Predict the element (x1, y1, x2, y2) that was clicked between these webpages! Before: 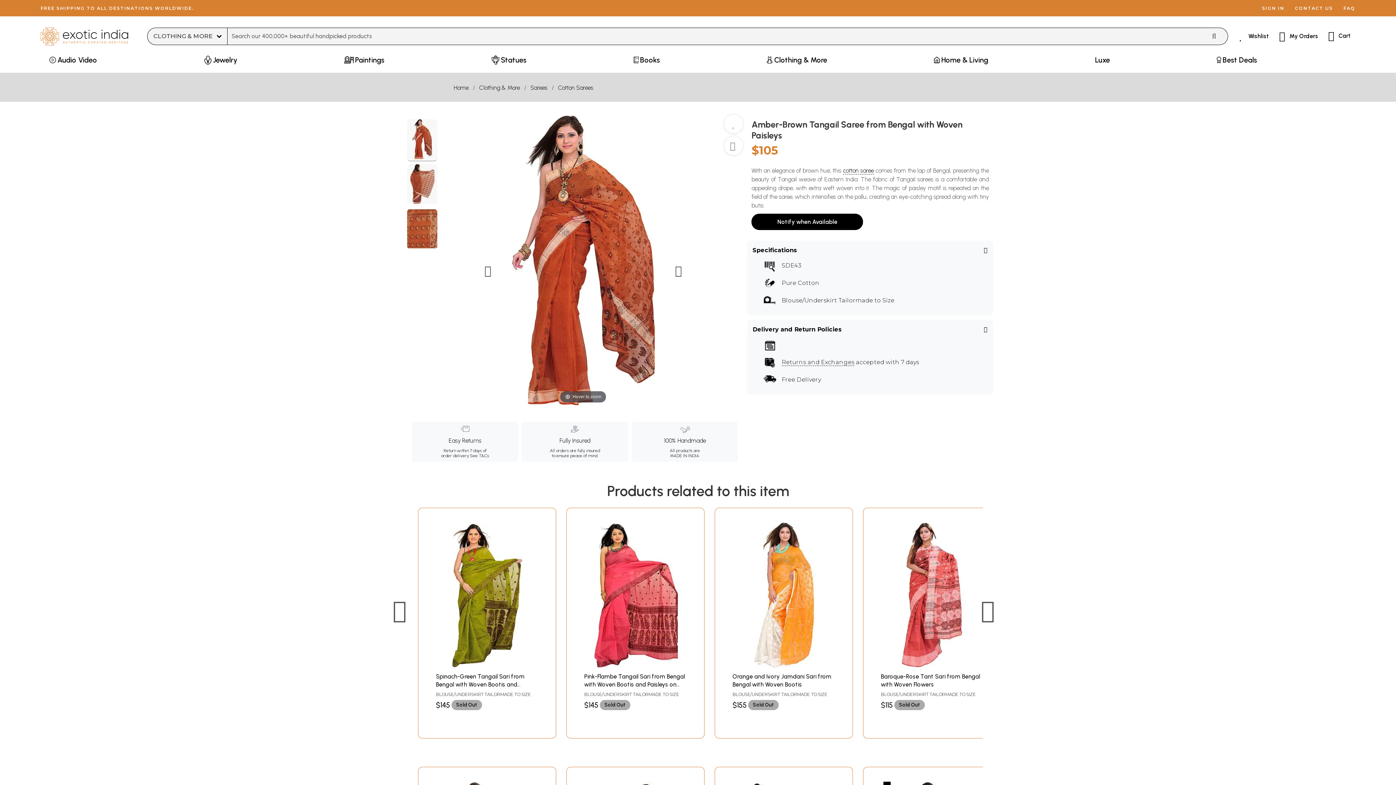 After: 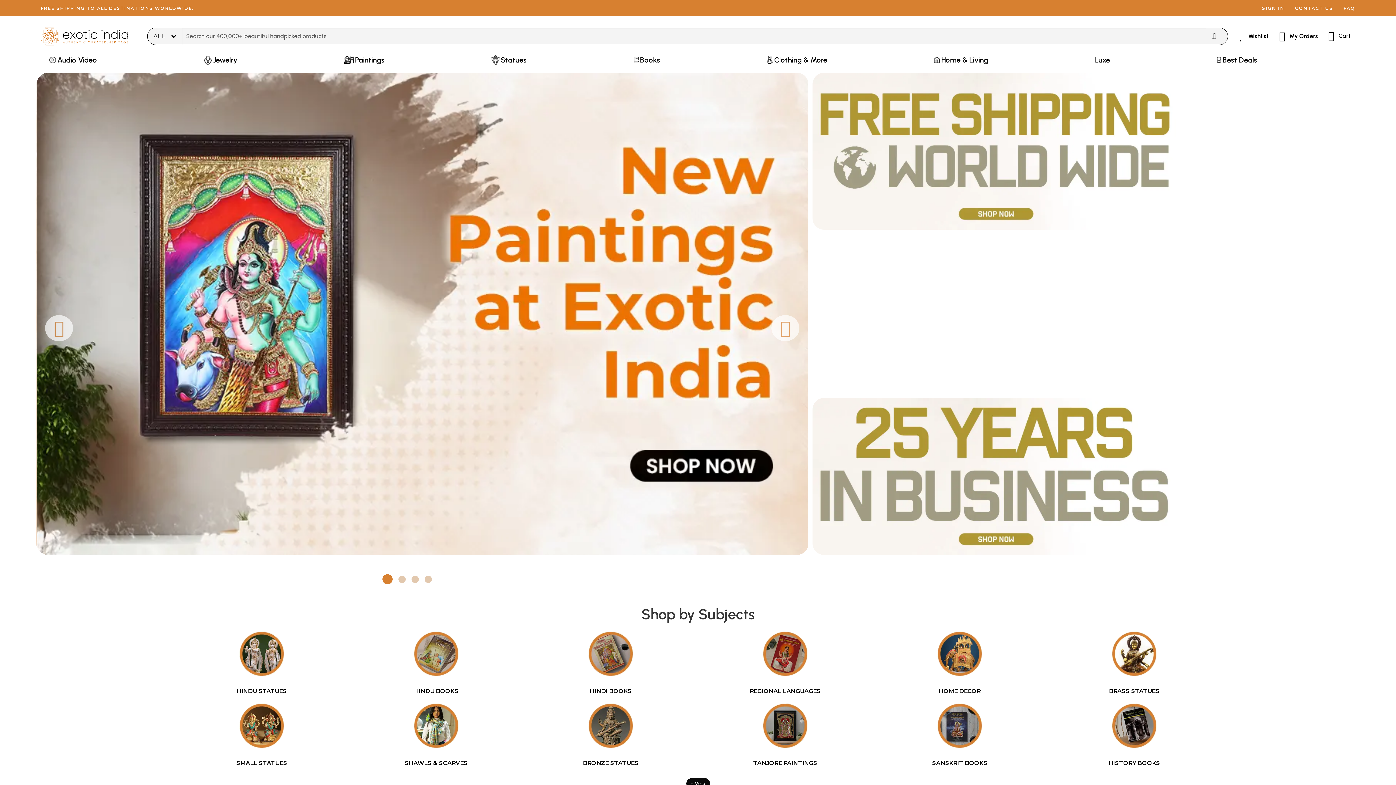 Action: label: Home bbox: (453, 83, 473, 92)